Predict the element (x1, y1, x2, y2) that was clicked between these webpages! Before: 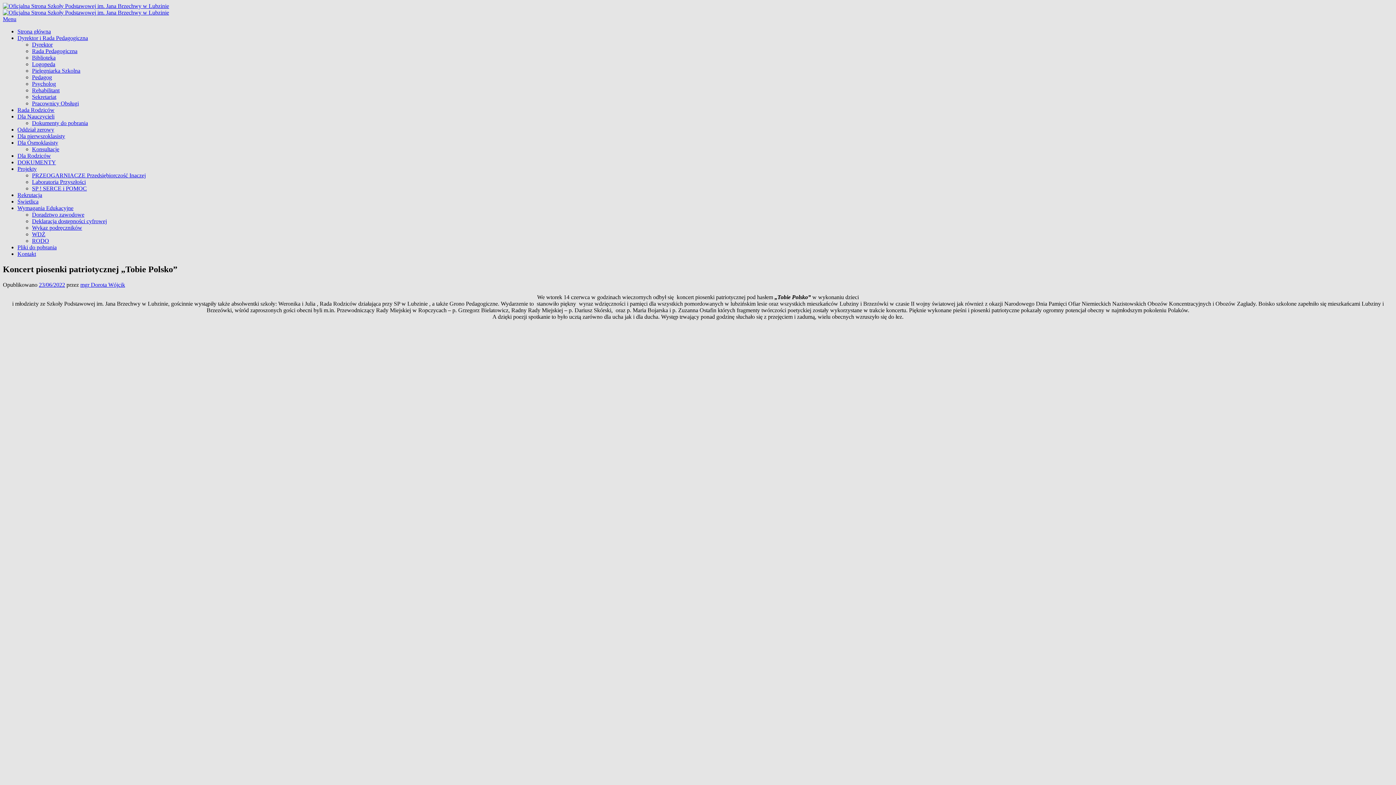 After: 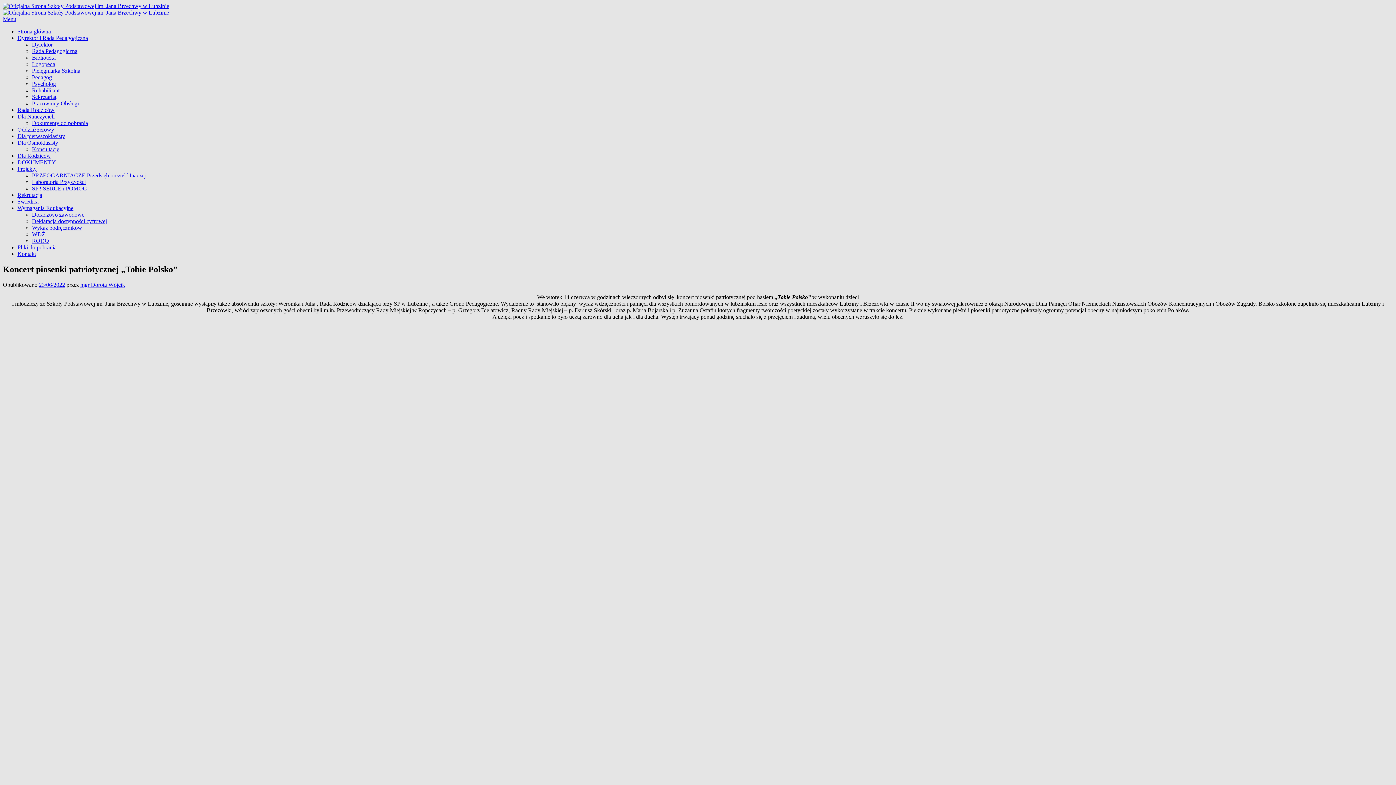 Action: bbox: (2, 16, 16, 22) label: Menu